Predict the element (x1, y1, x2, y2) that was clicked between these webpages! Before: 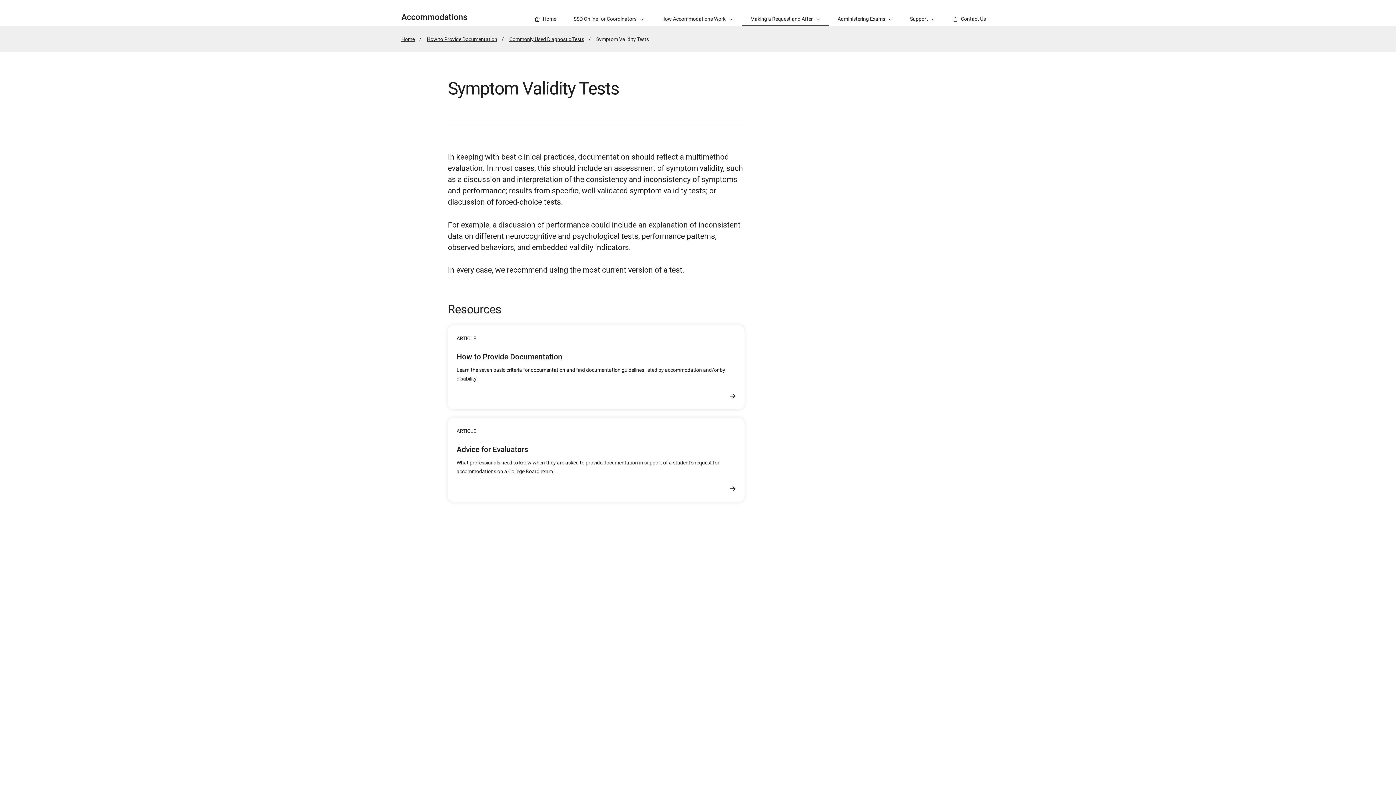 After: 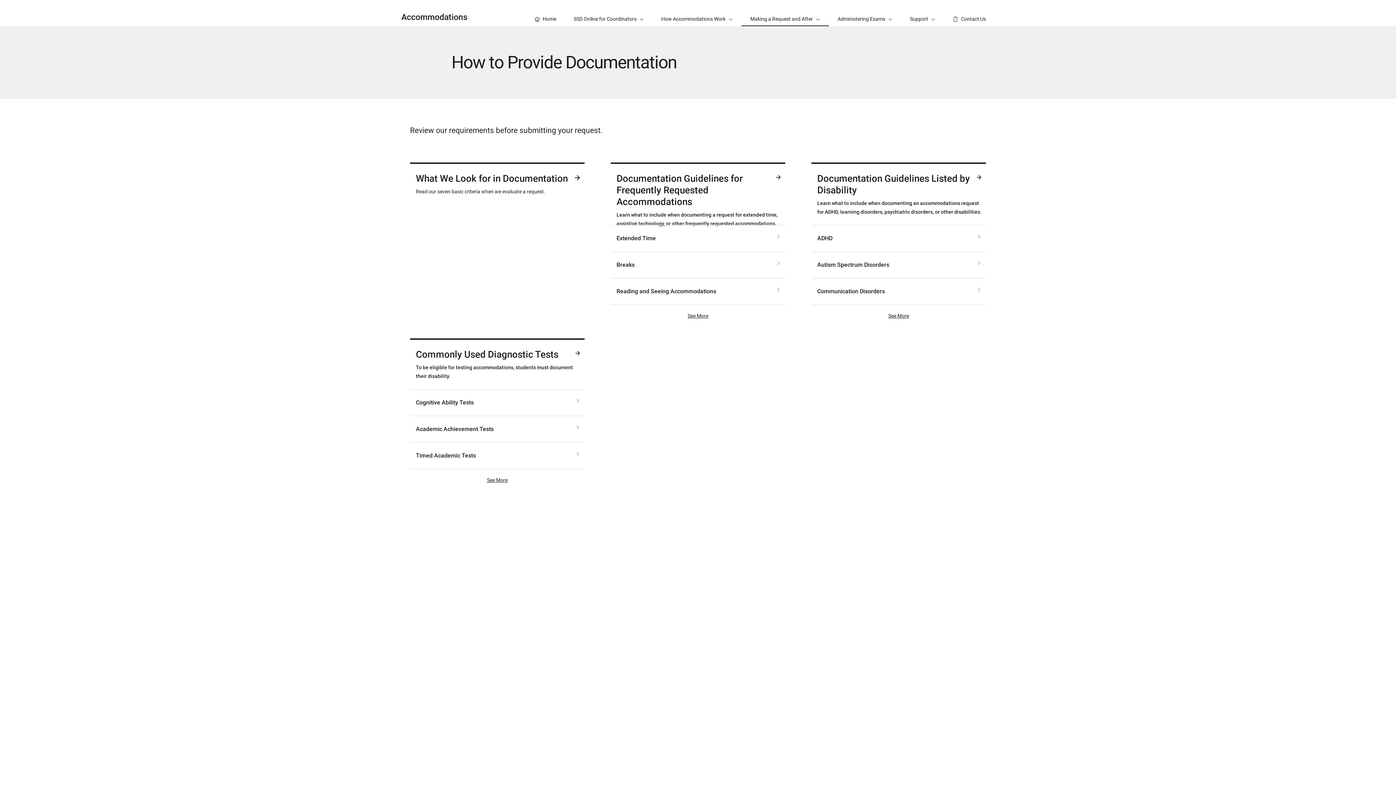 Action: bbox: (426, 36, 497, 42) label: How to Provide Documentation